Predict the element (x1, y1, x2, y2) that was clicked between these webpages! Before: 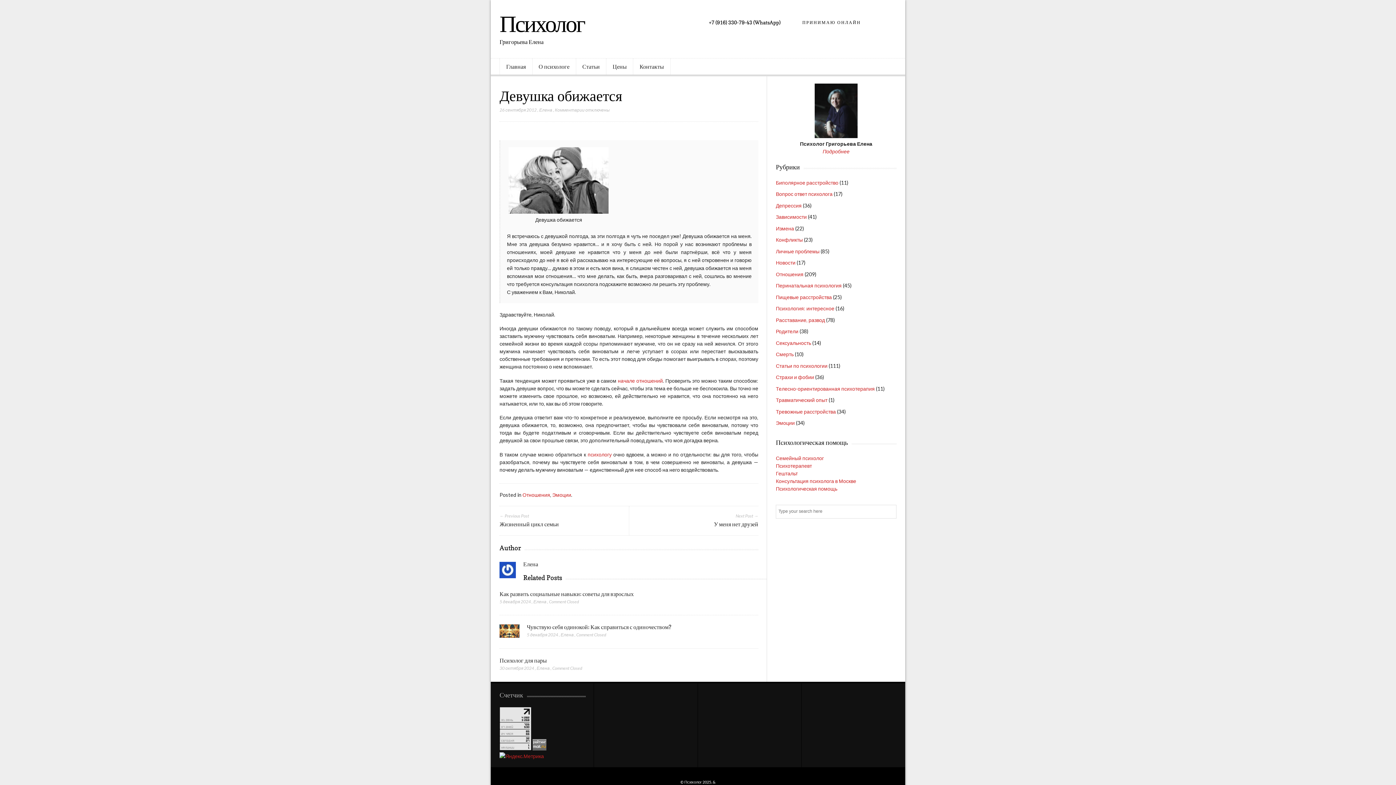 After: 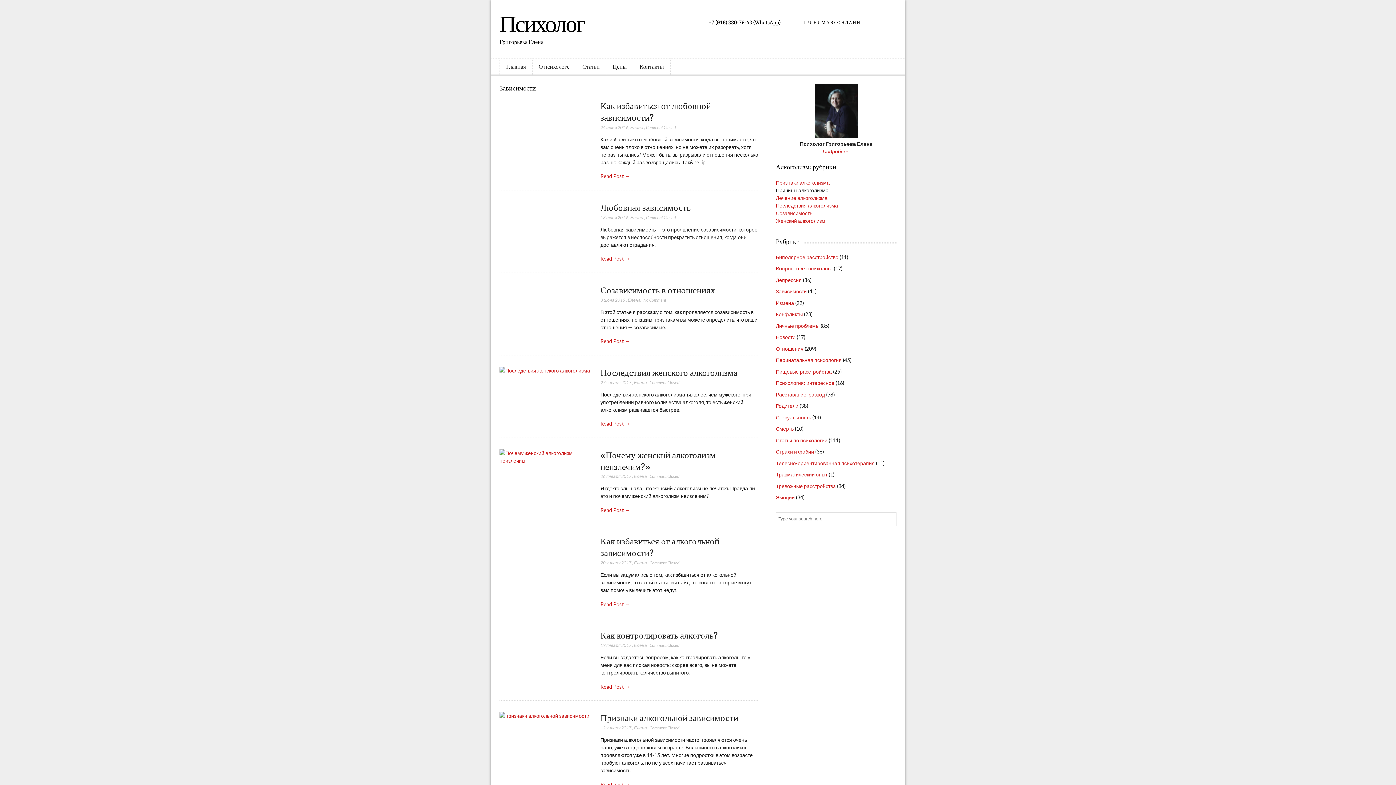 Action: label: Зависимости bbox: (776, 213, 807, 220)